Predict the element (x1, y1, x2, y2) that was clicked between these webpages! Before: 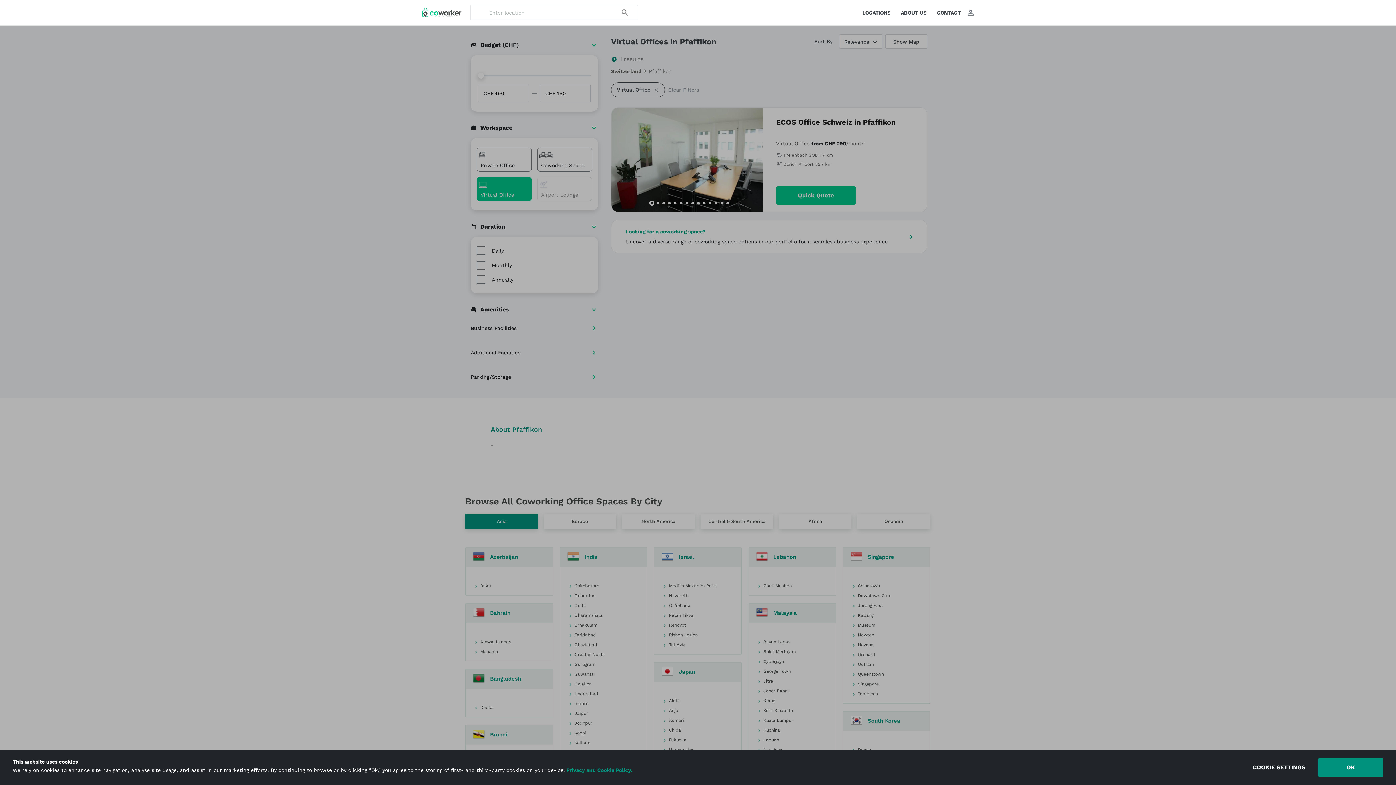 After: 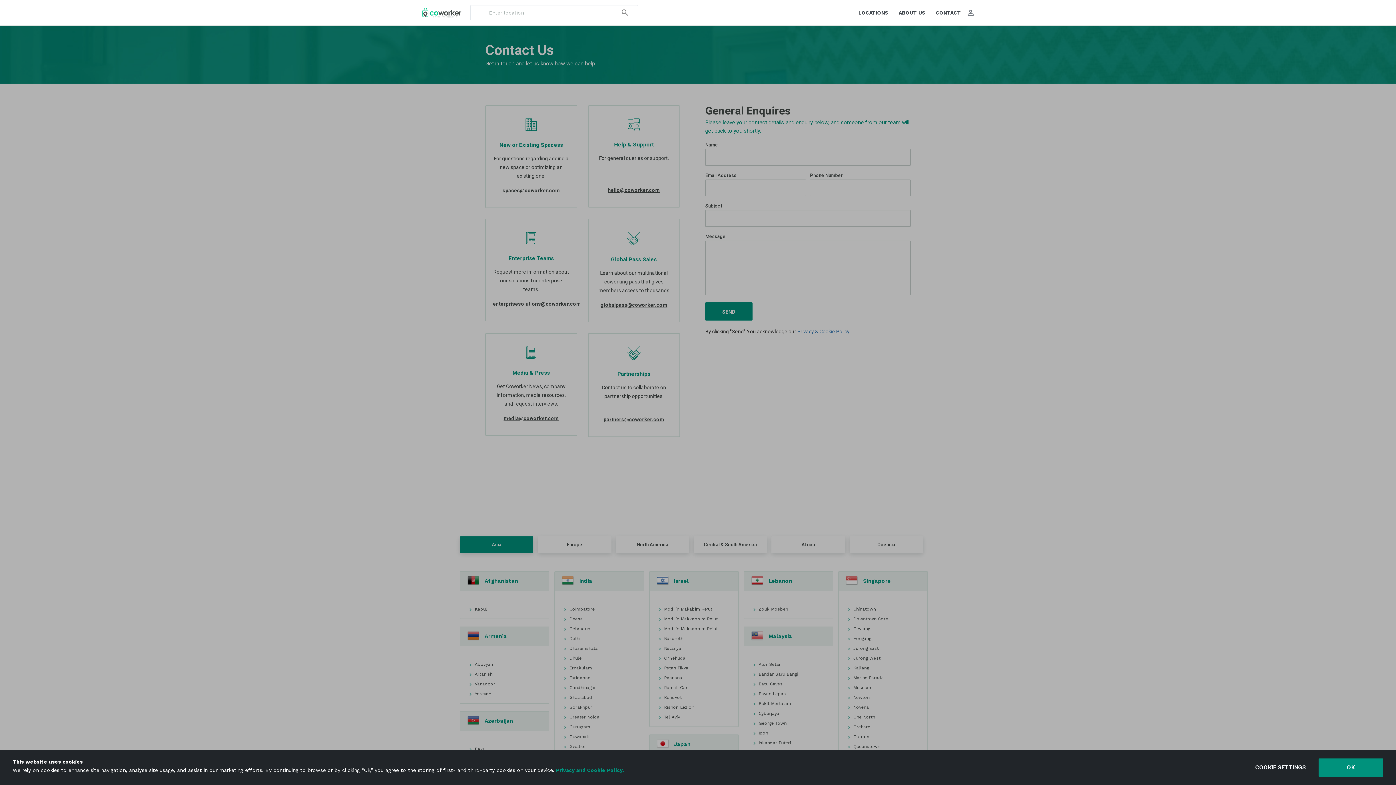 Action: label: CONTACT bbox: (937, 10, 961, 15)